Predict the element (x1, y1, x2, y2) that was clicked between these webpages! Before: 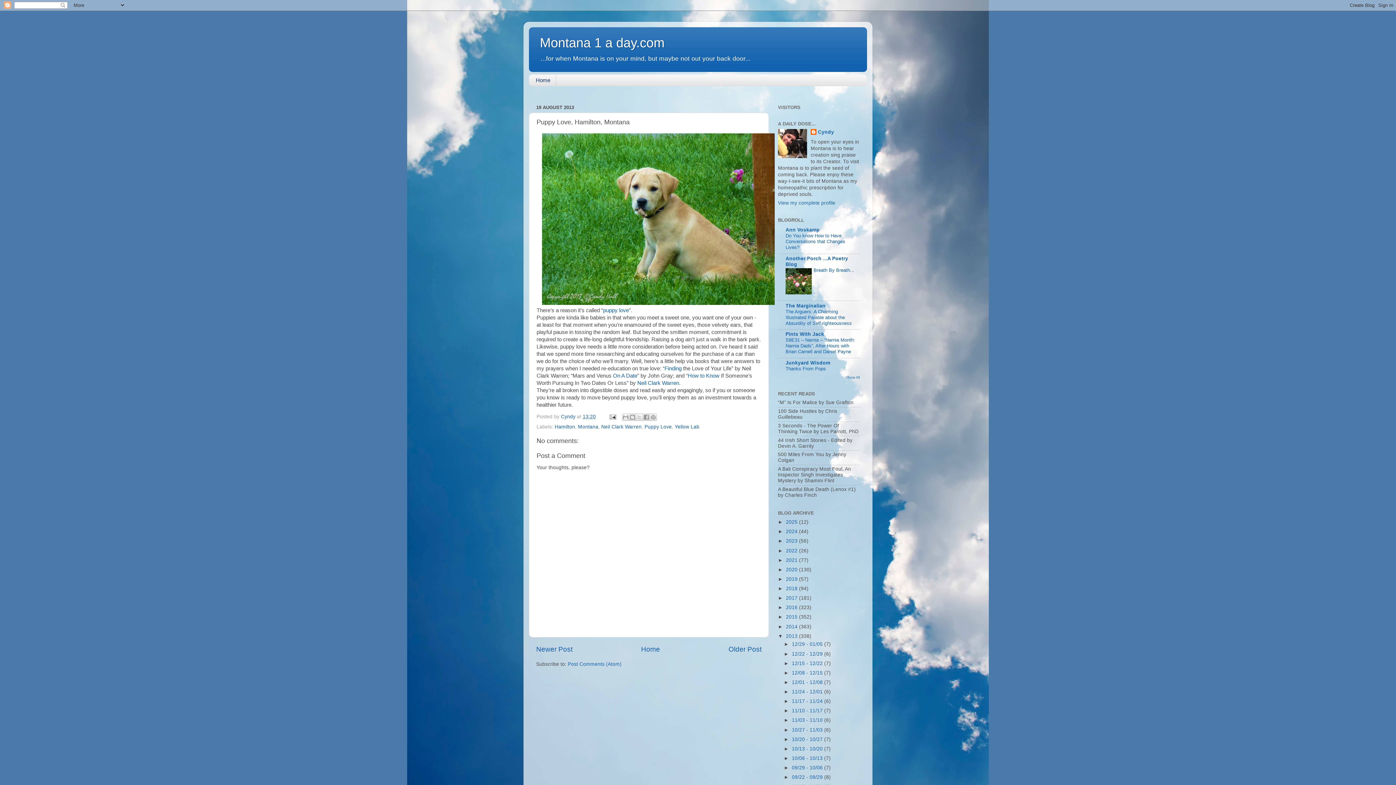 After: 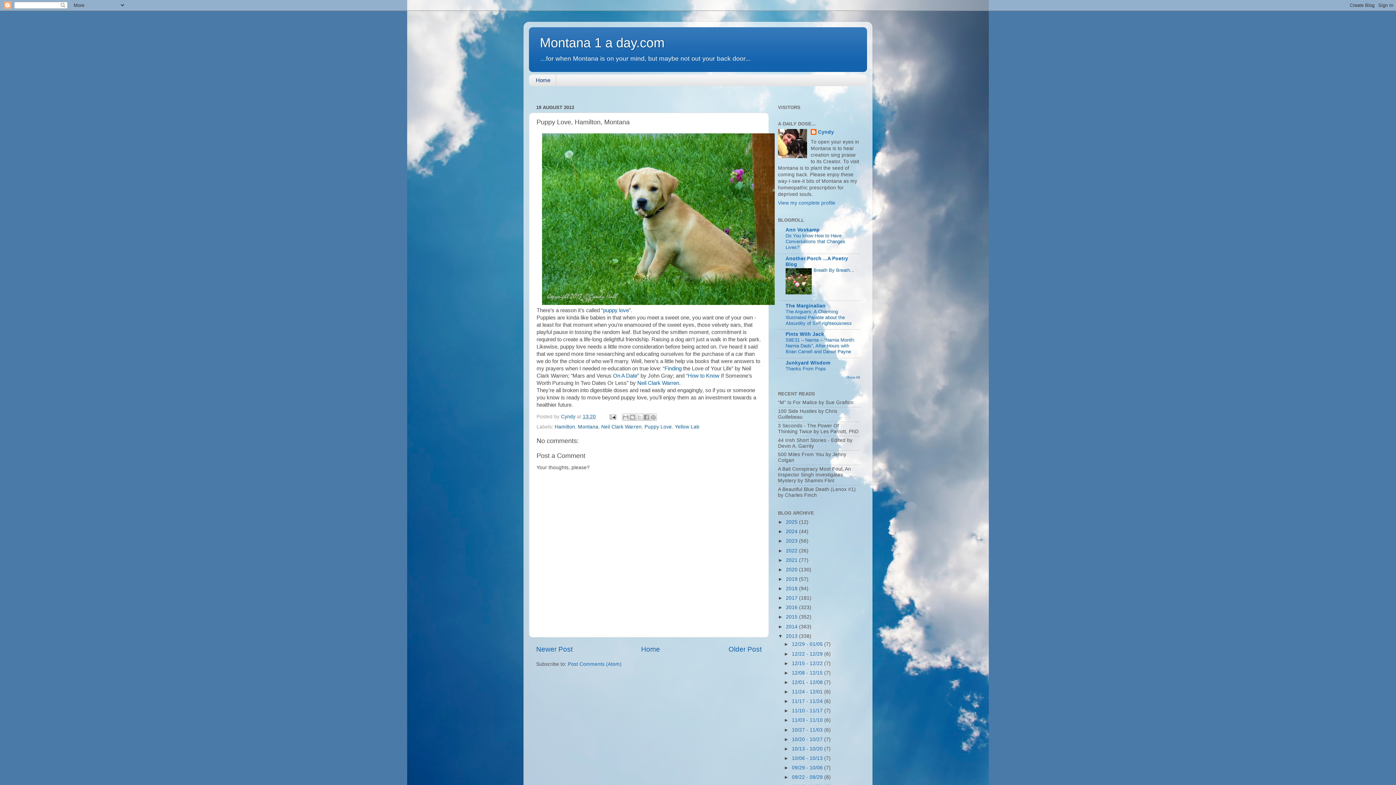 Action: bbox: (785, 290, 812, 295)